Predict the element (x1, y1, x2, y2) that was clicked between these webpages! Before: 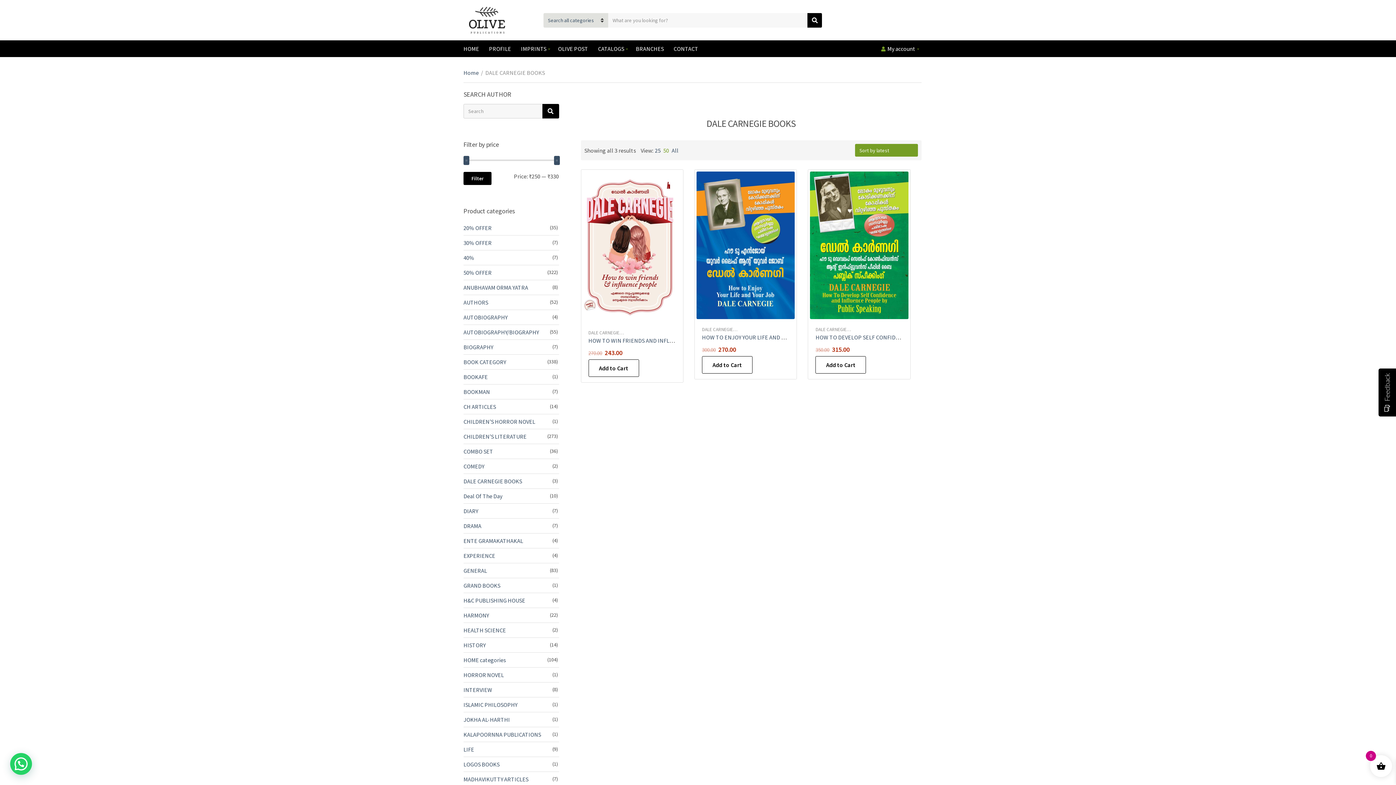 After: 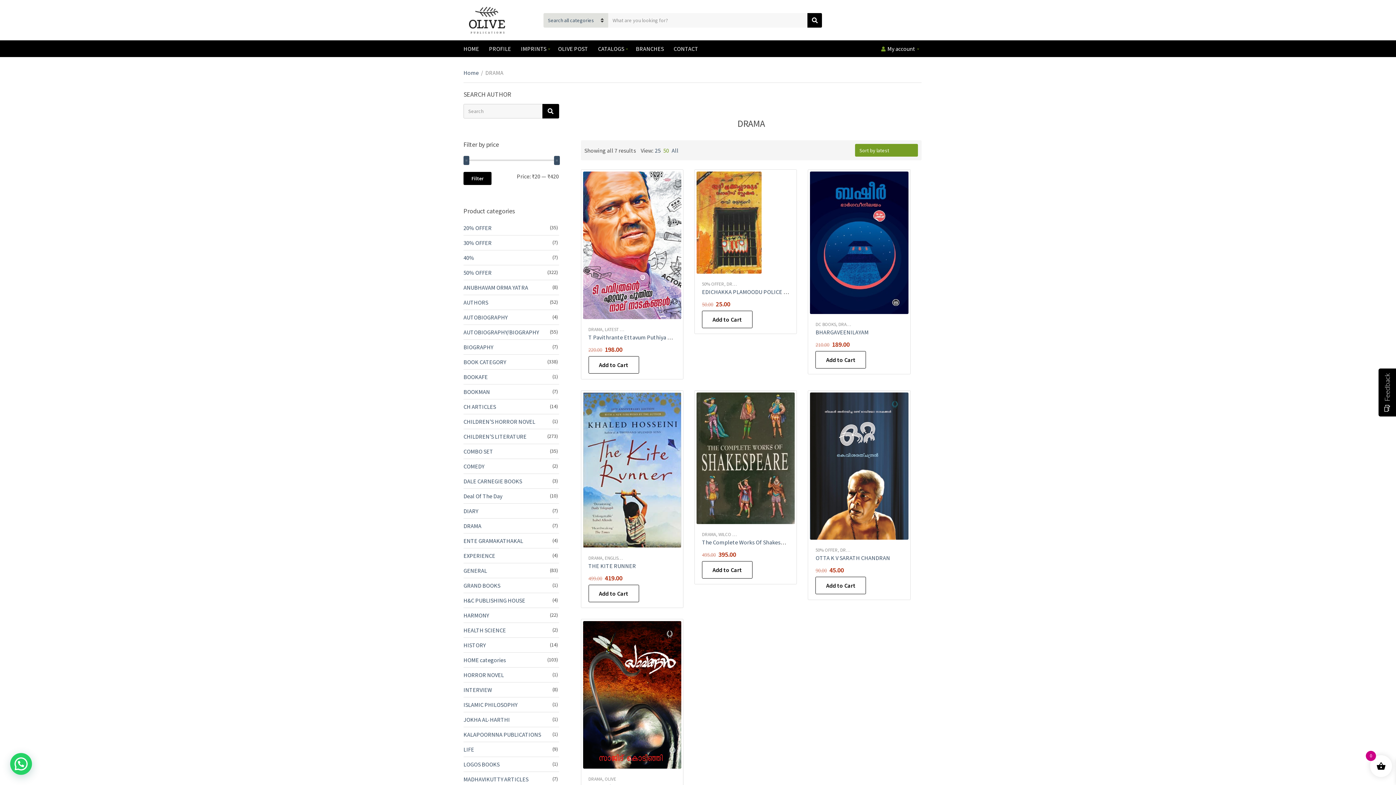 Action: bbox: (463, 518, 559, 533) label: DRAMA